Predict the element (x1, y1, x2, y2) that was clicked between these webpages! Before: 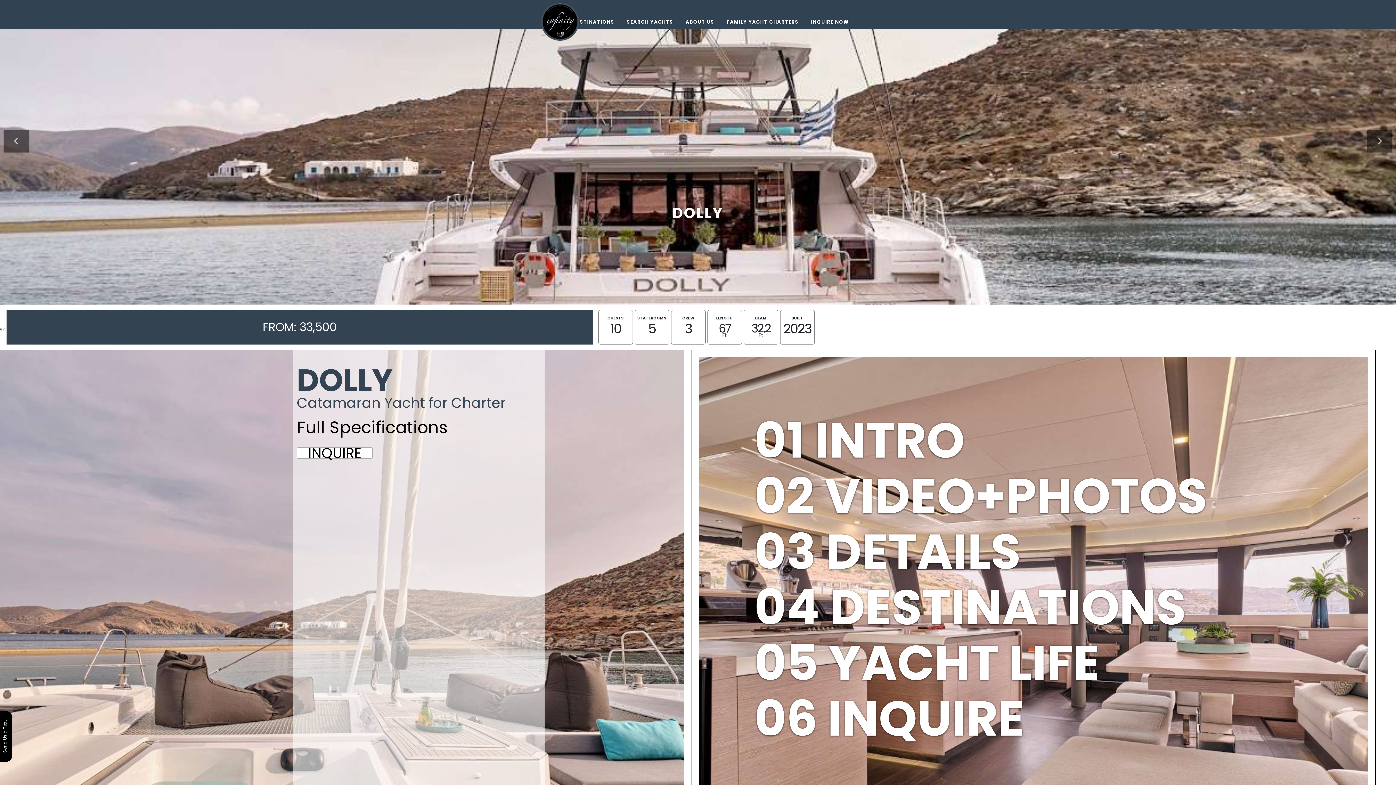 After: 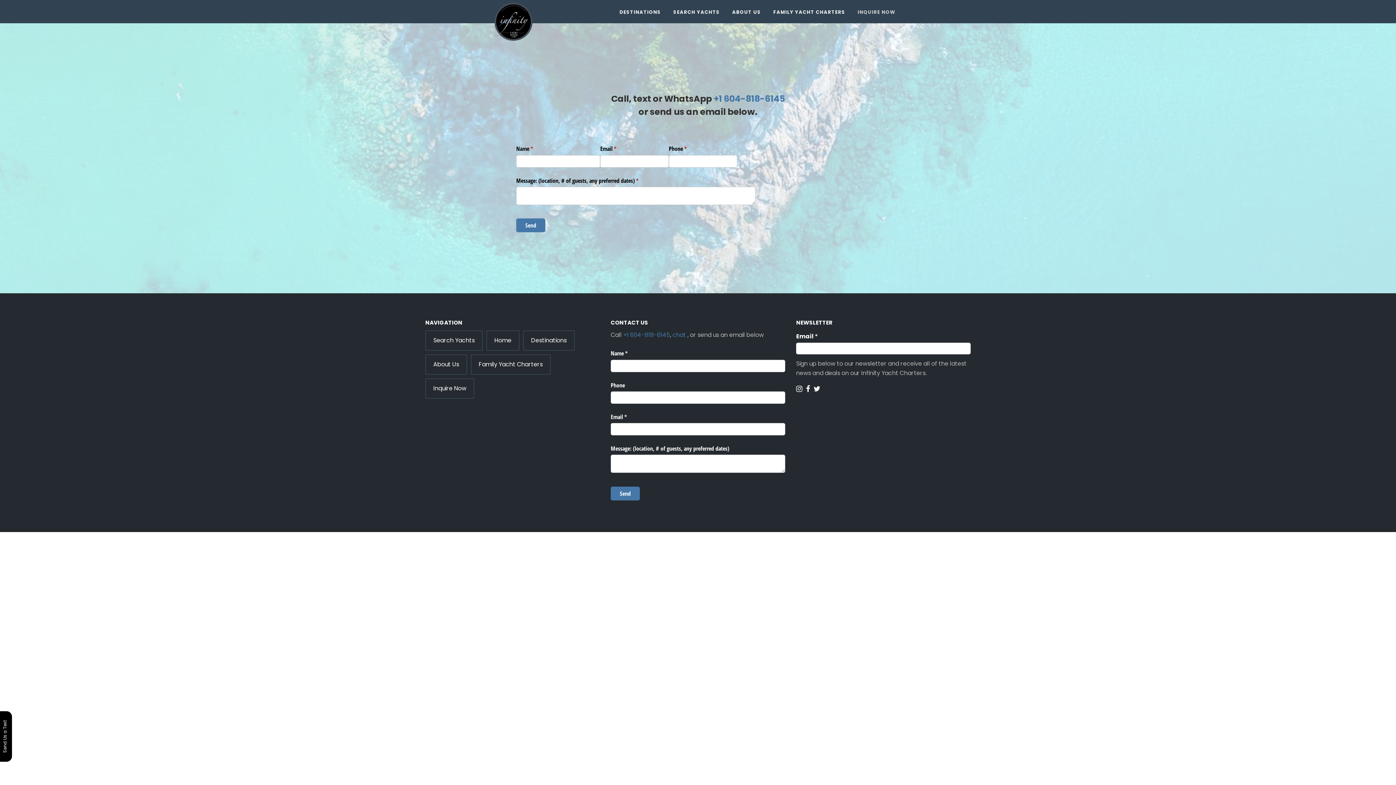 Action: label: INQUIRE NOW bbox: (805, 15, 855, 28)